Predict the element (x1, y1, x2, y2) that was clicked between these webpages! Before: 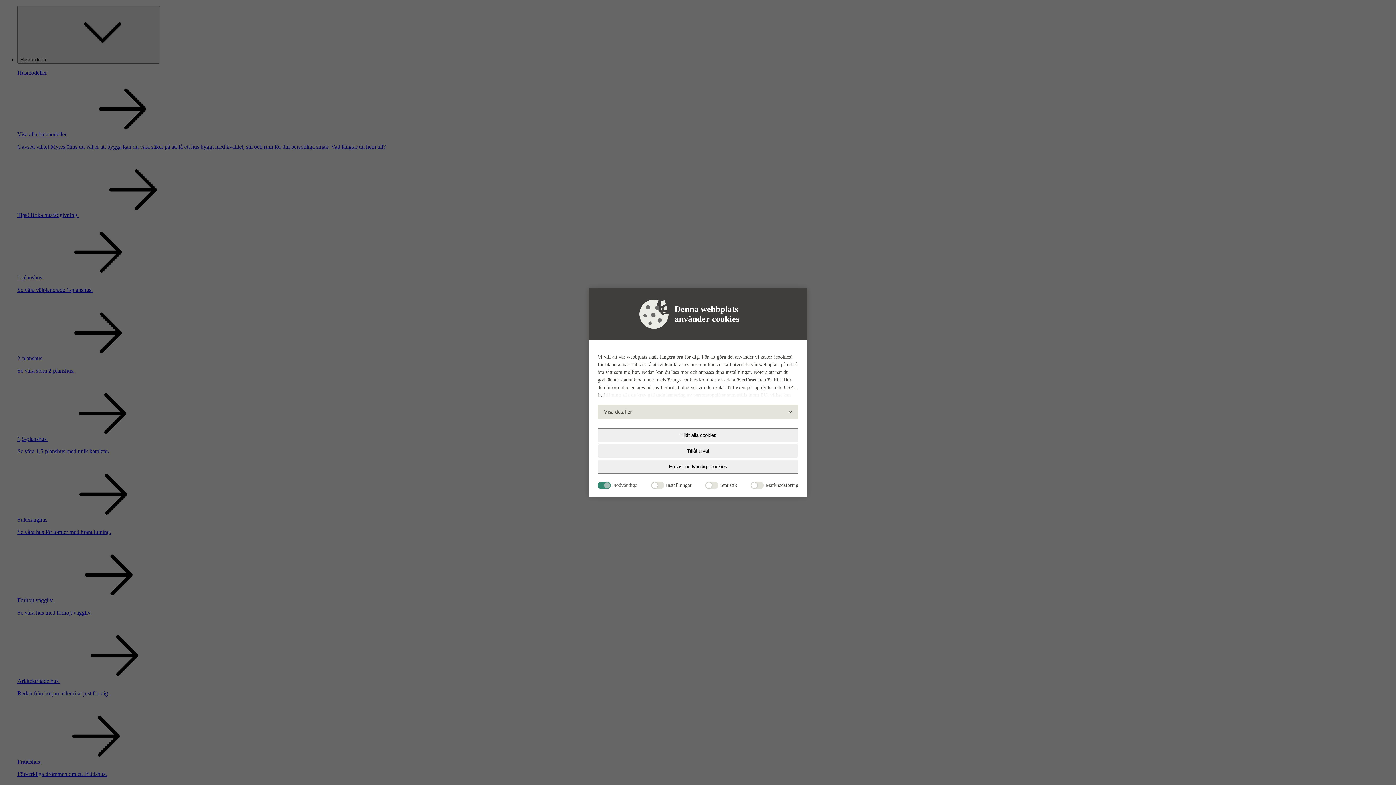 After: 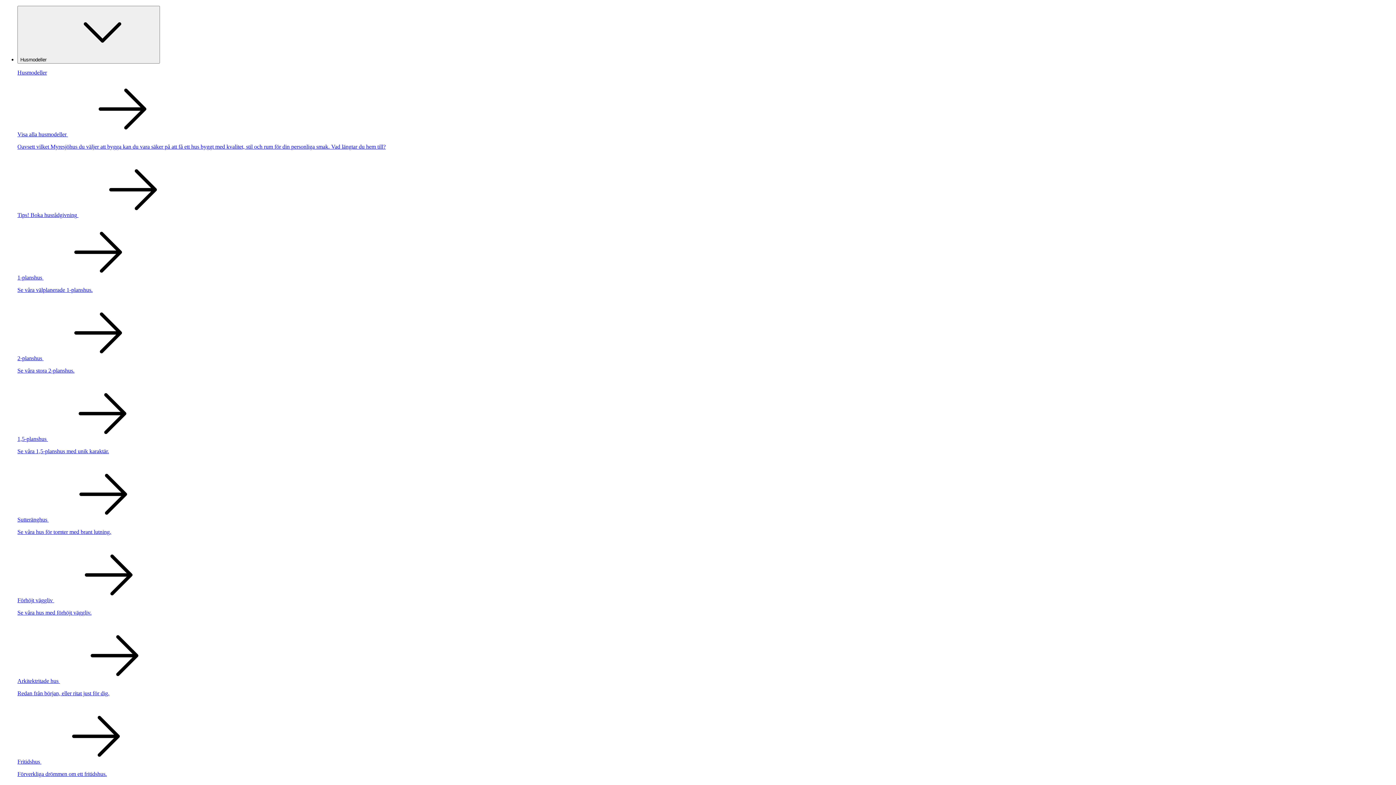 Action: label: Tillåt alla cookies bbox: (597, 428, 798, 442)